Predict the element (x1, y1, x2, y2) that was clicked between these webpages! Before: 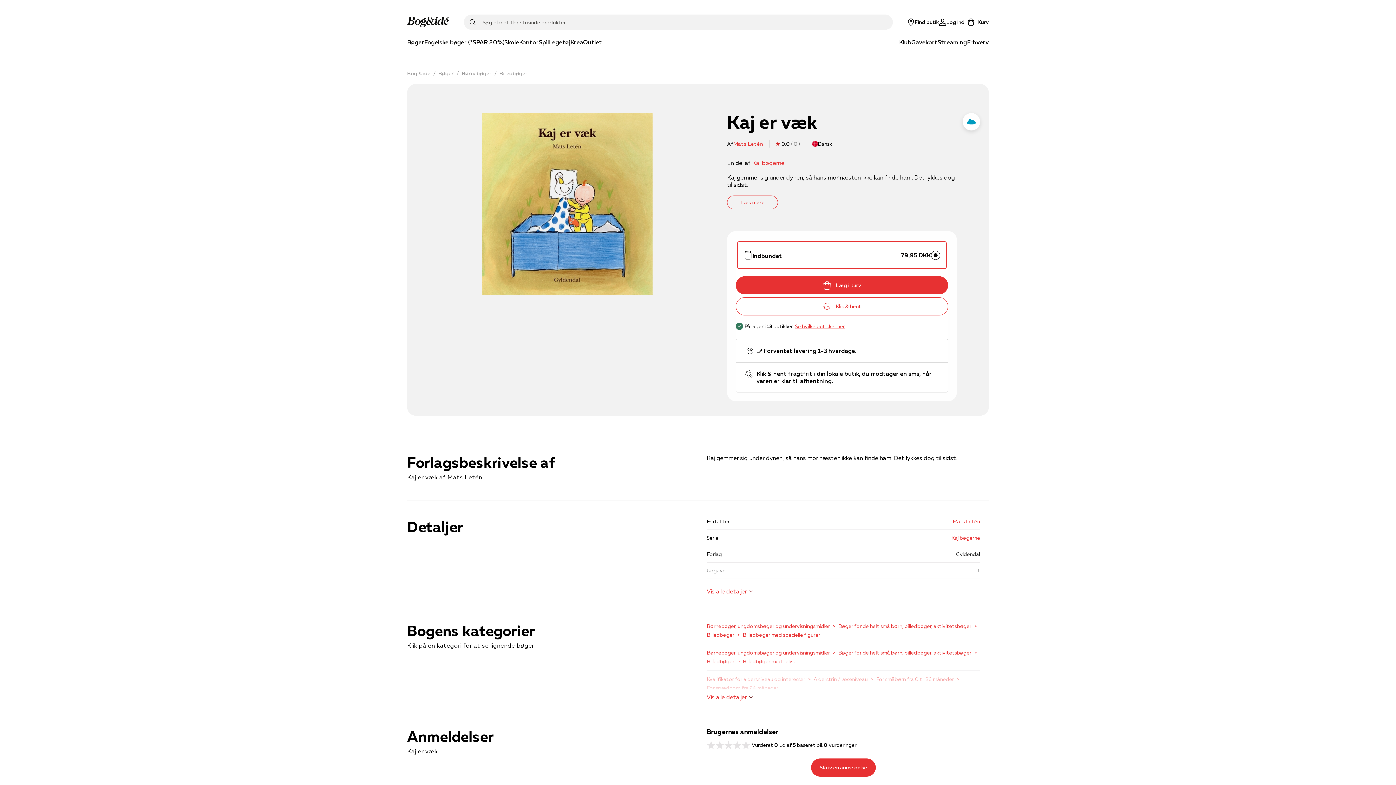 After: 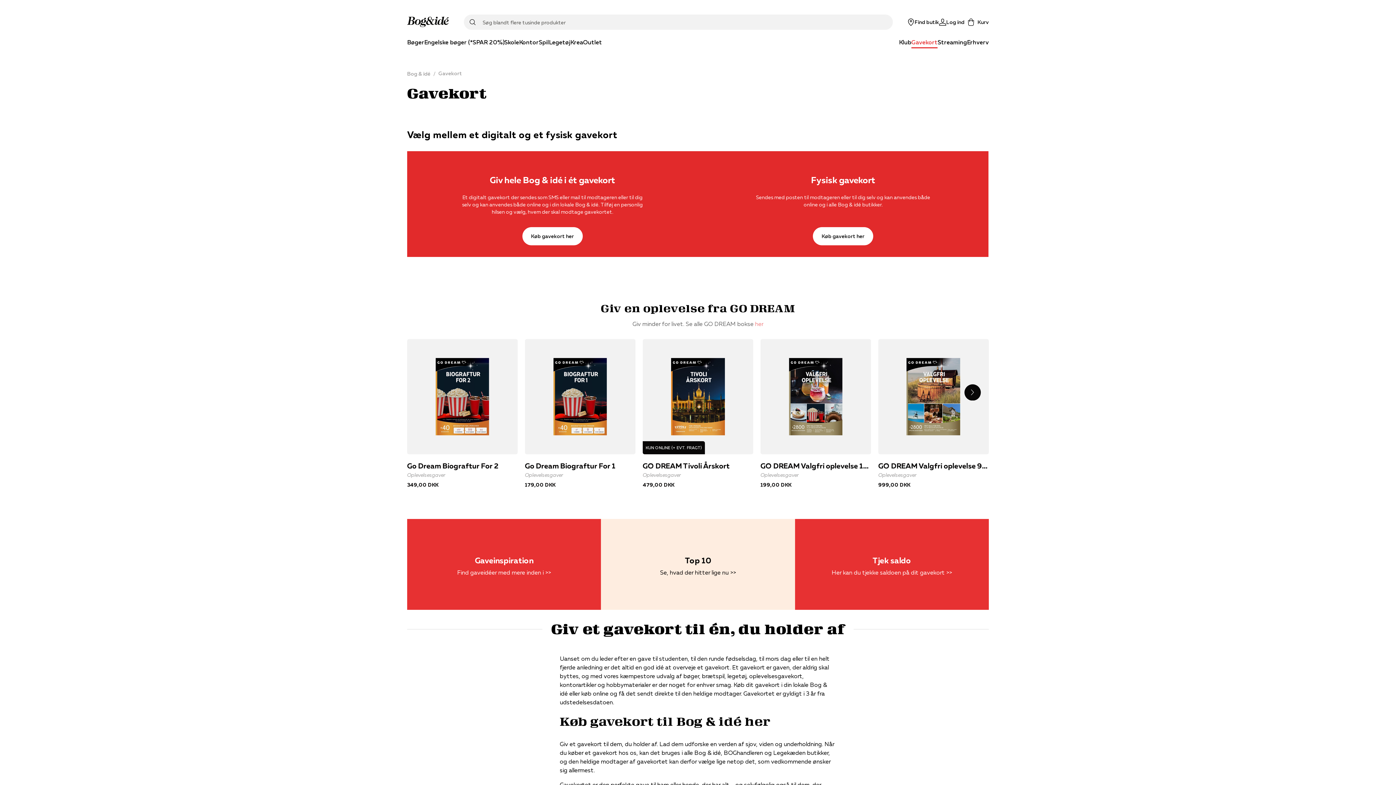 Action: label: Gavekort bbox: (911, 37, 937, 48)